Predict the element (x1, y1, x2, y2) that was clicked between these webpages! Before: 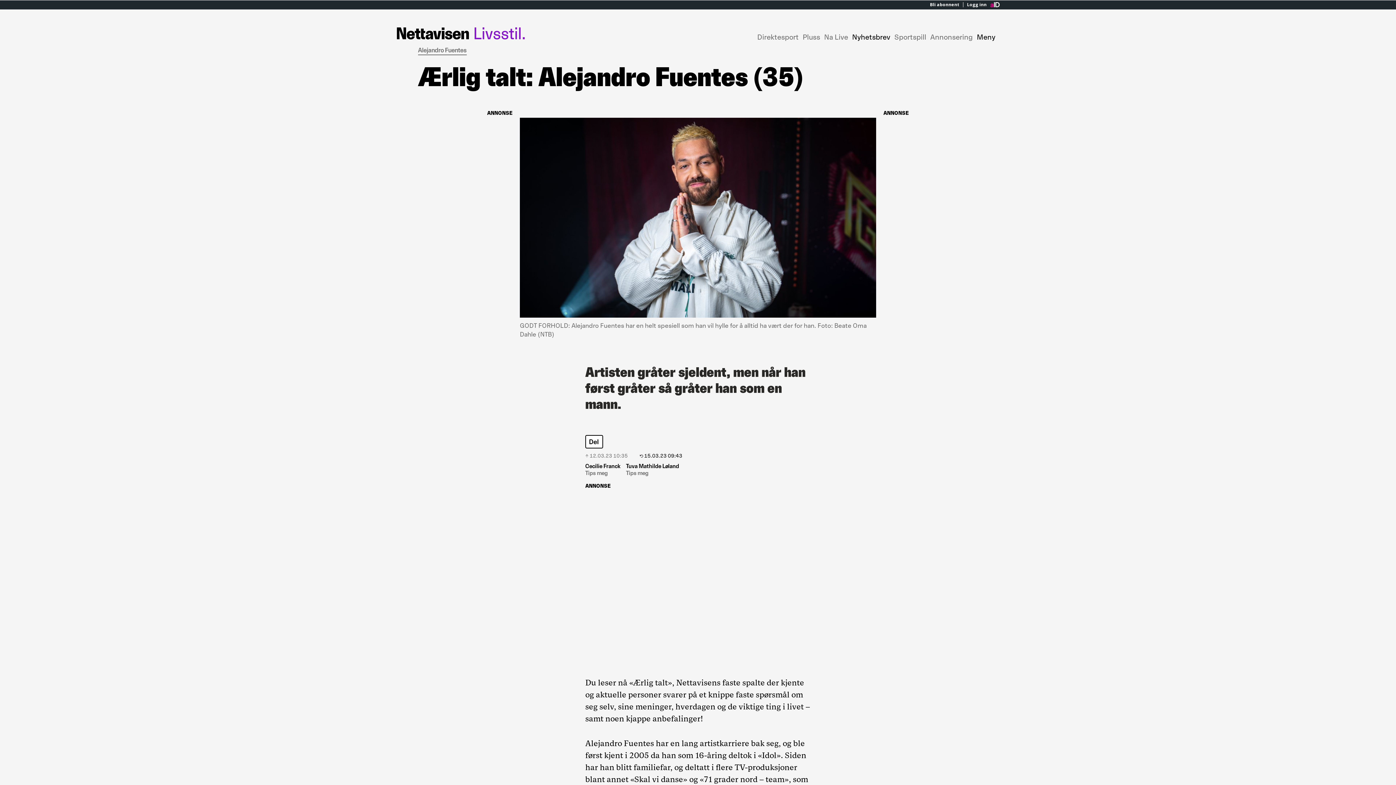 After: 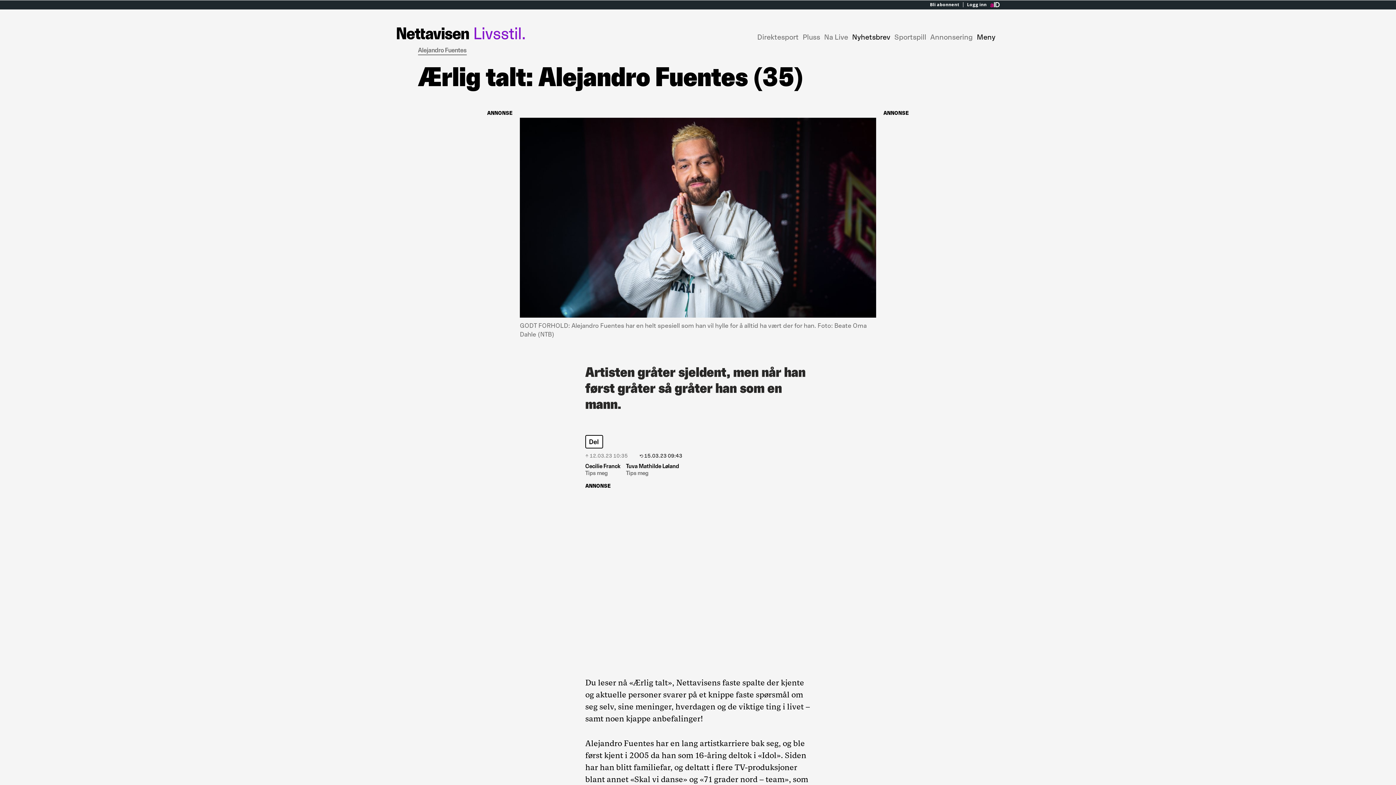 Action: bbox: (585, 469, 620, 476) label: Tips meg